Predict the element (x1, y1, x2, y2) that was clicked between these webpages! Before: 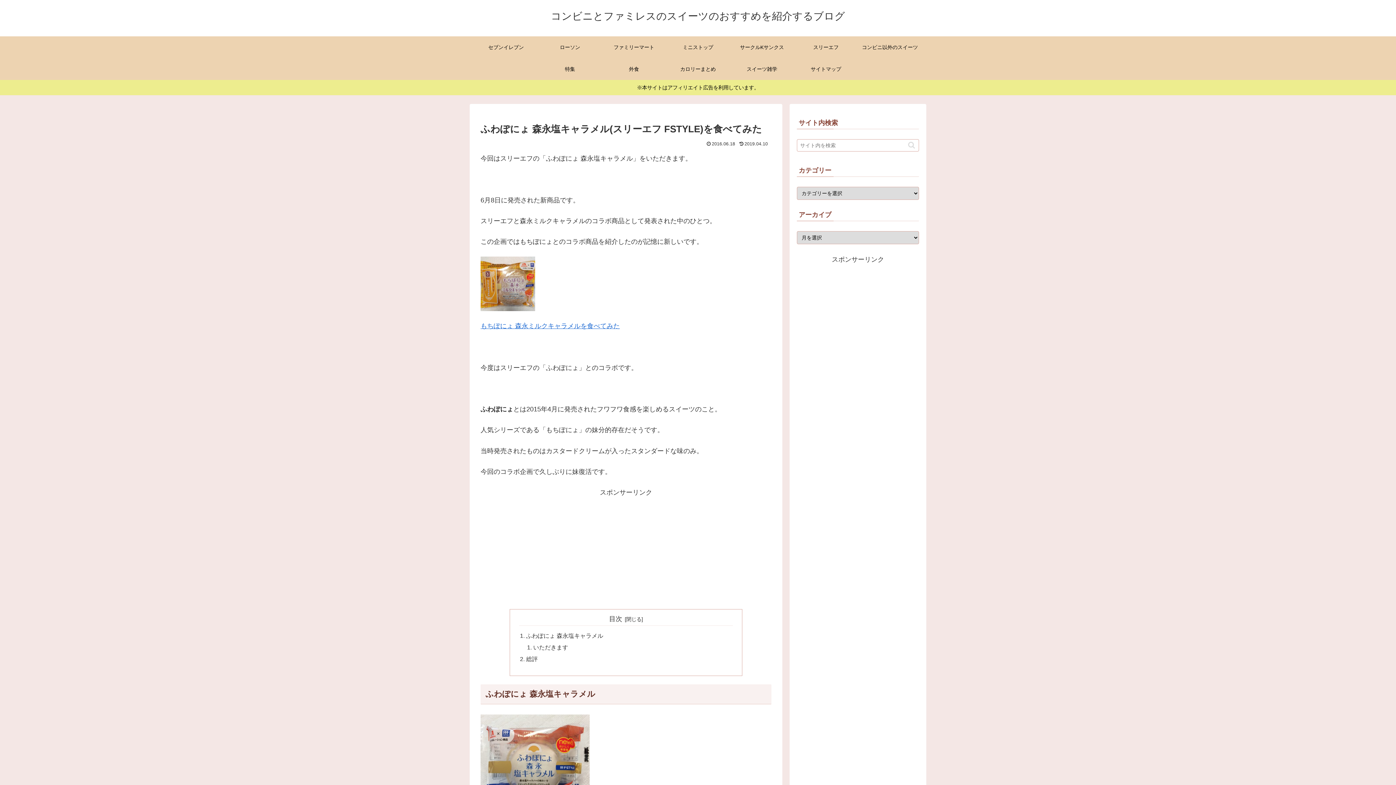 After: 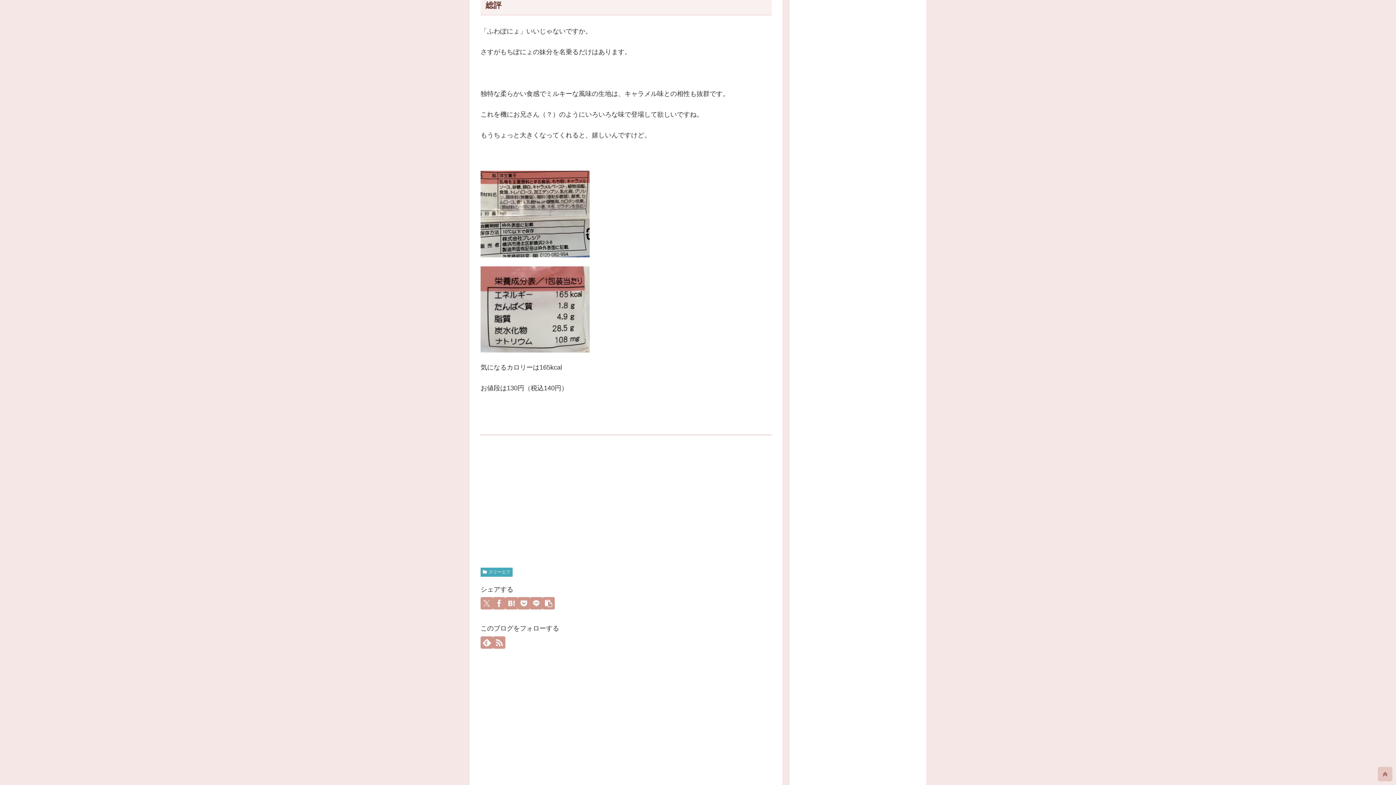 Action: label: 総評 bbox: (526, 656, 537, 662)